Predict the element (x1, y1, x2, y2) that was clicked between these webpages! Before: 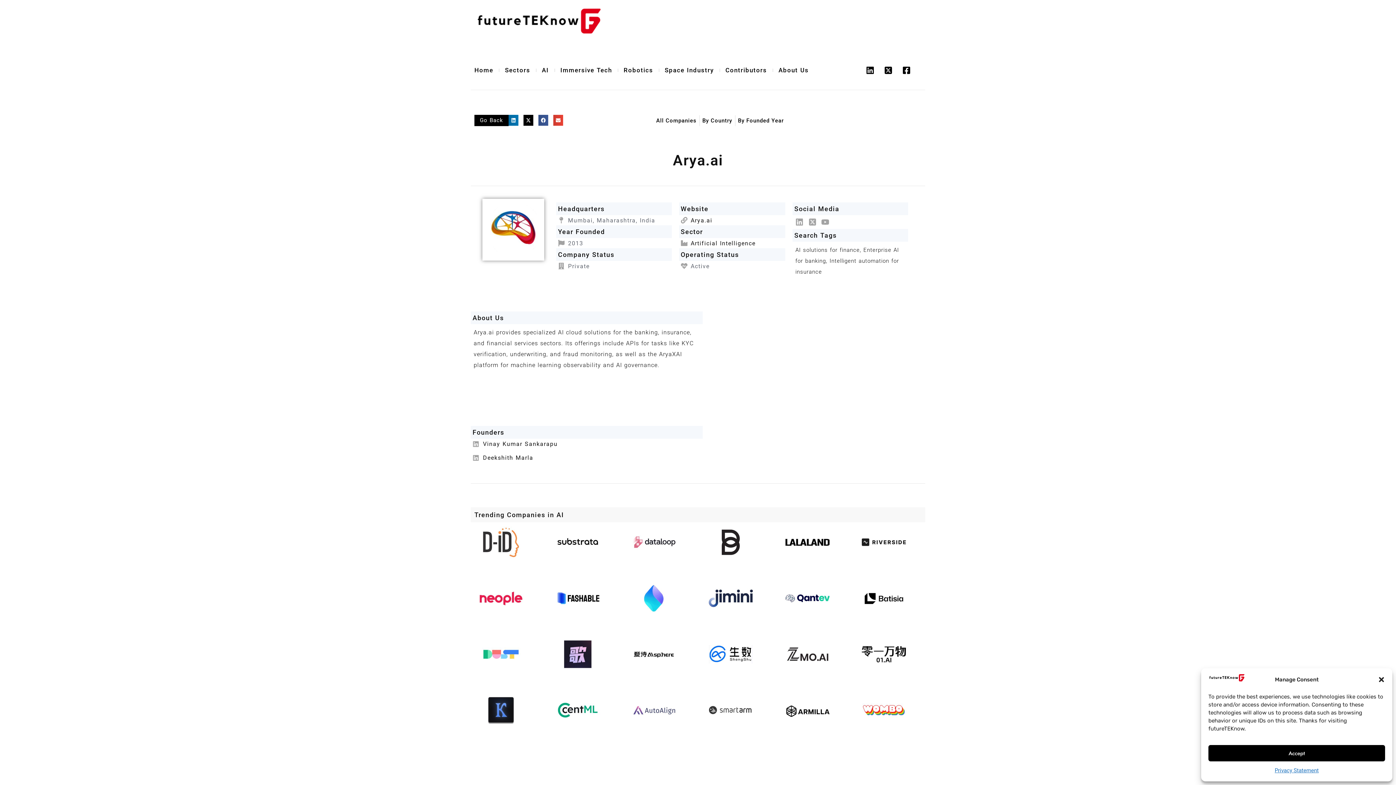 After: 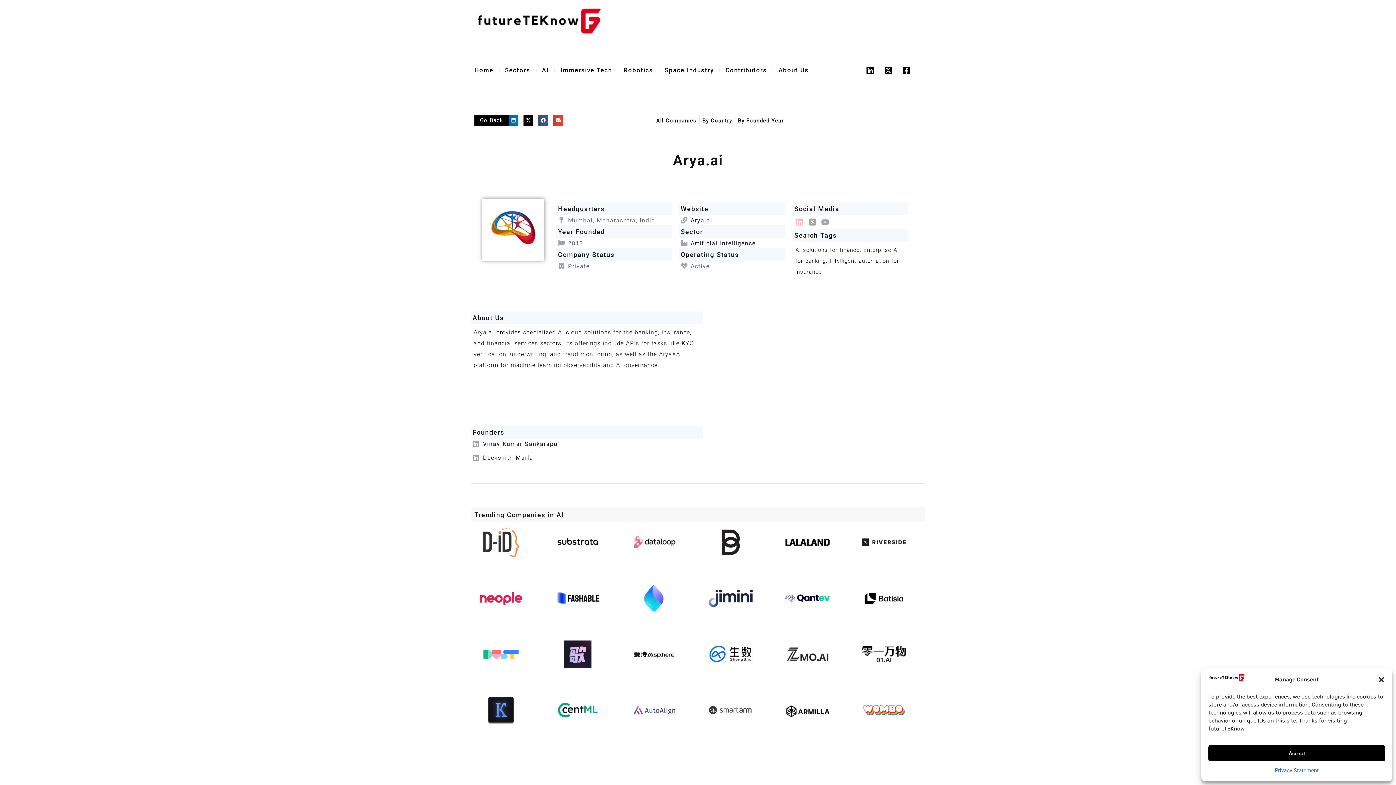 Action: bbox: (795, 218, 808, 226)